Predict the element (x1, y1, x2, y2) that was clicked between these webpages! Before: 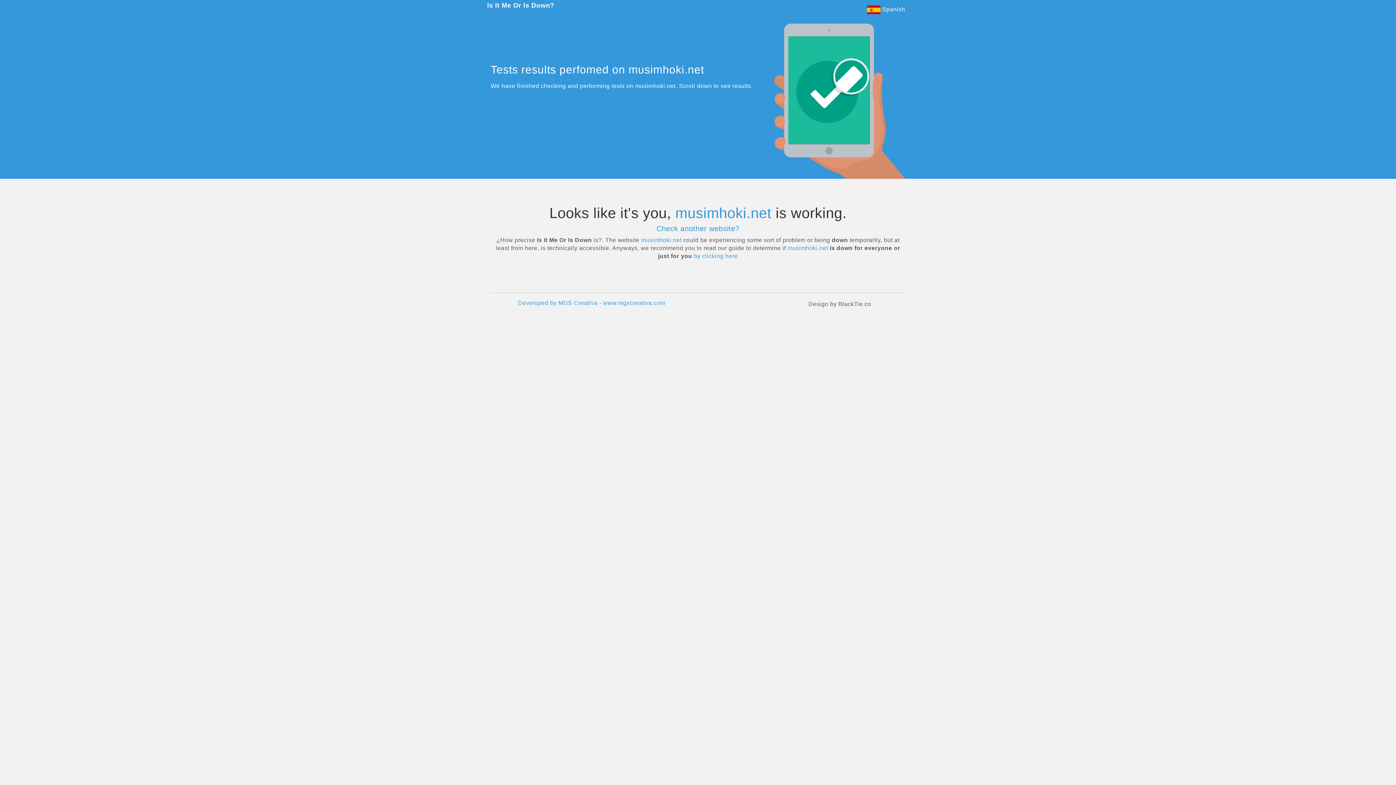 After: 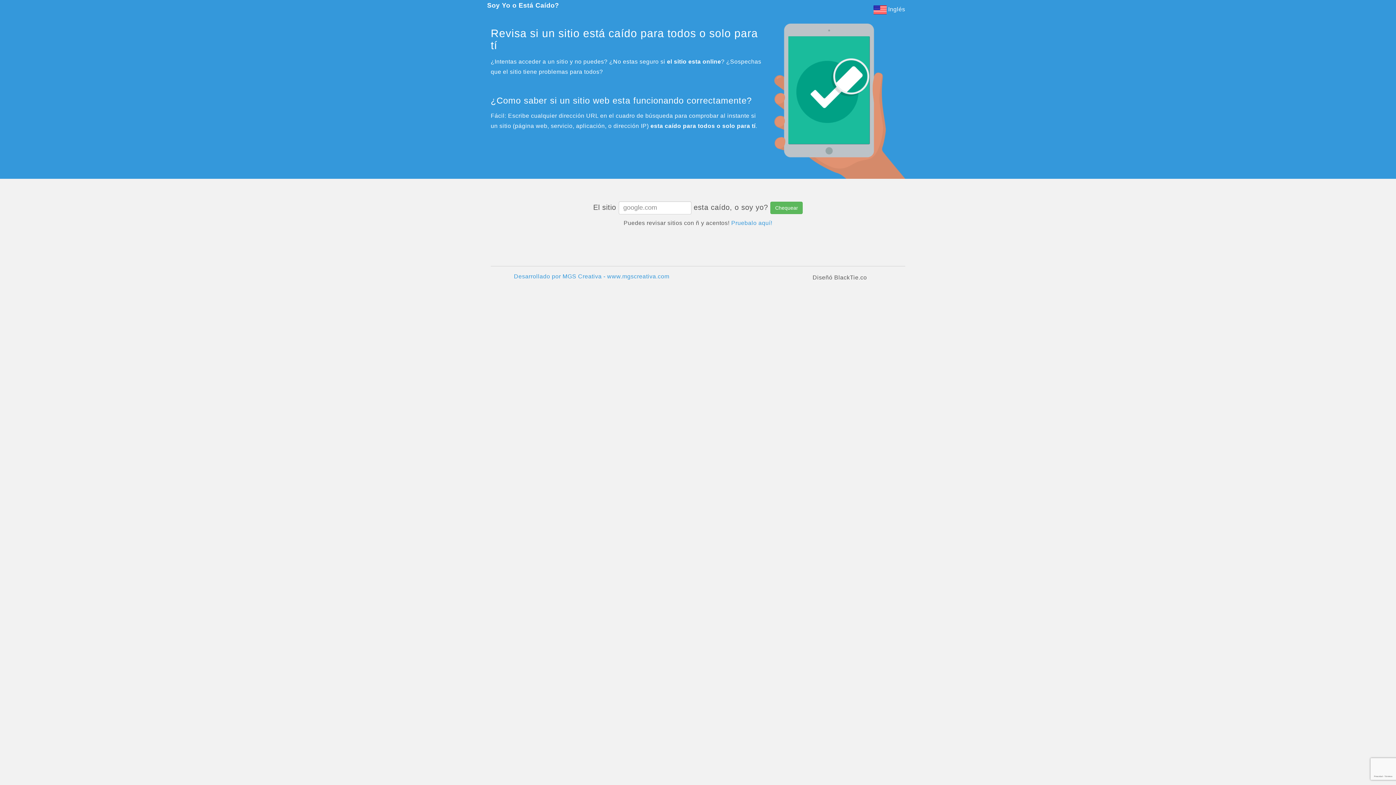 Action: bbox: (861, 0, 910, 19) label:  Spanish